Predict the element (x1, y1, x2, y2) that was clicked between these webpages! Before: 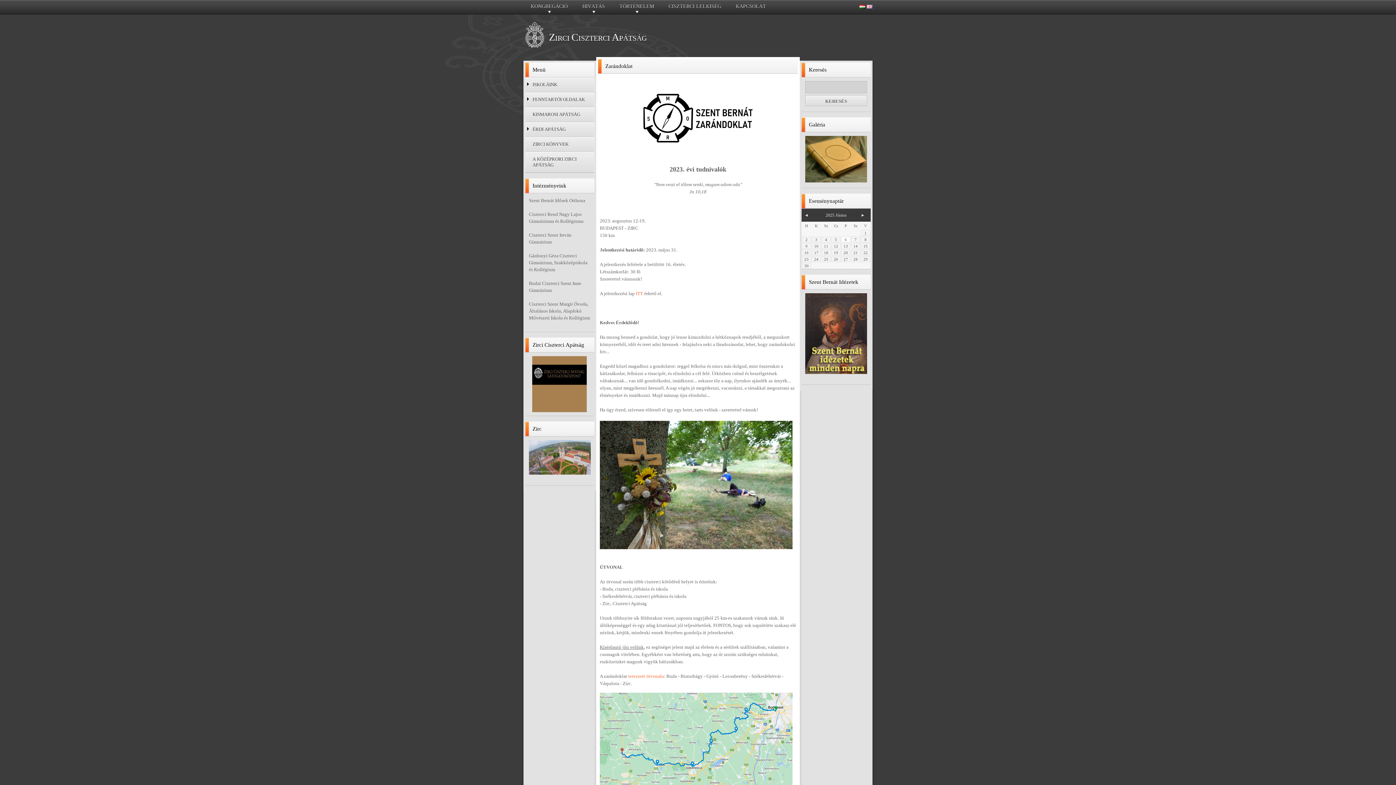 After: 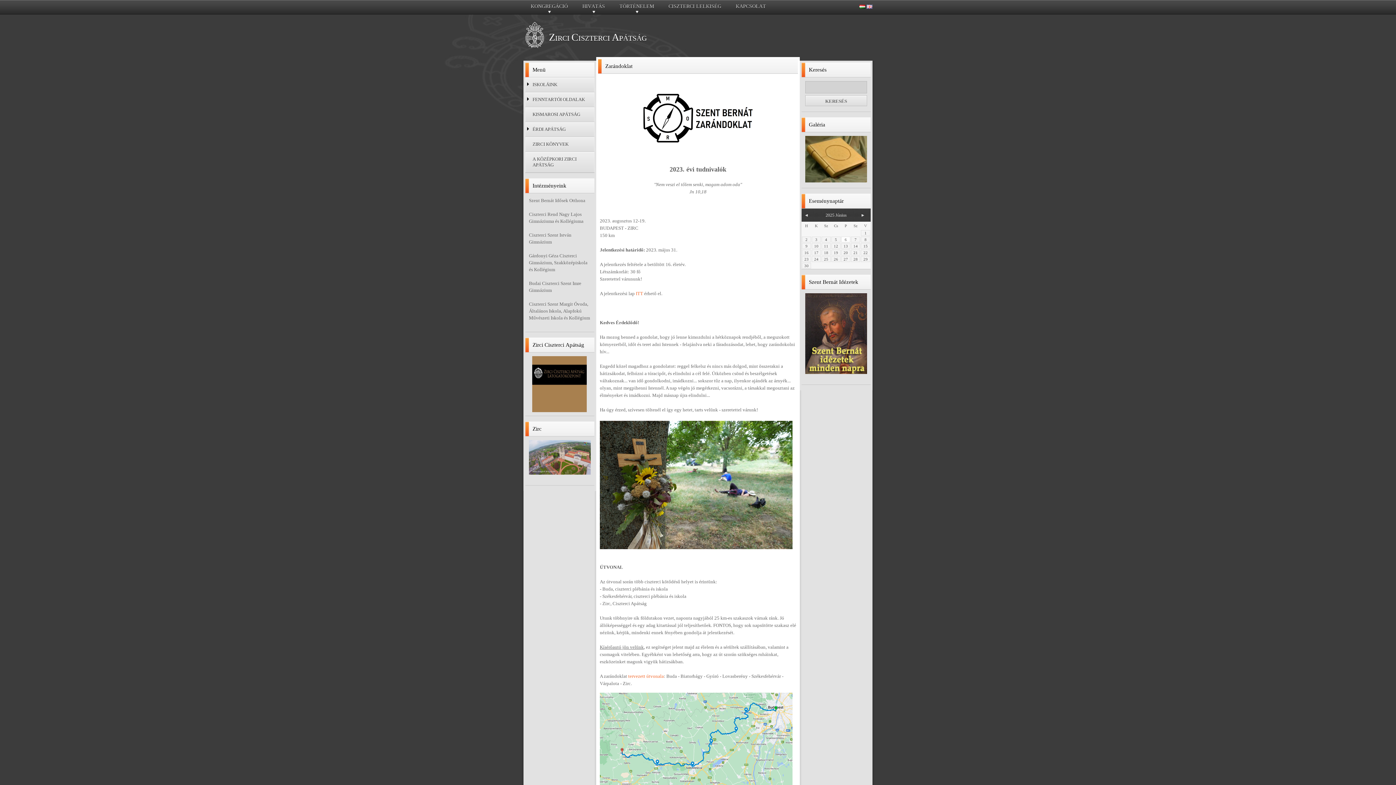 Action: bbox: (529, 453, 590, 458)